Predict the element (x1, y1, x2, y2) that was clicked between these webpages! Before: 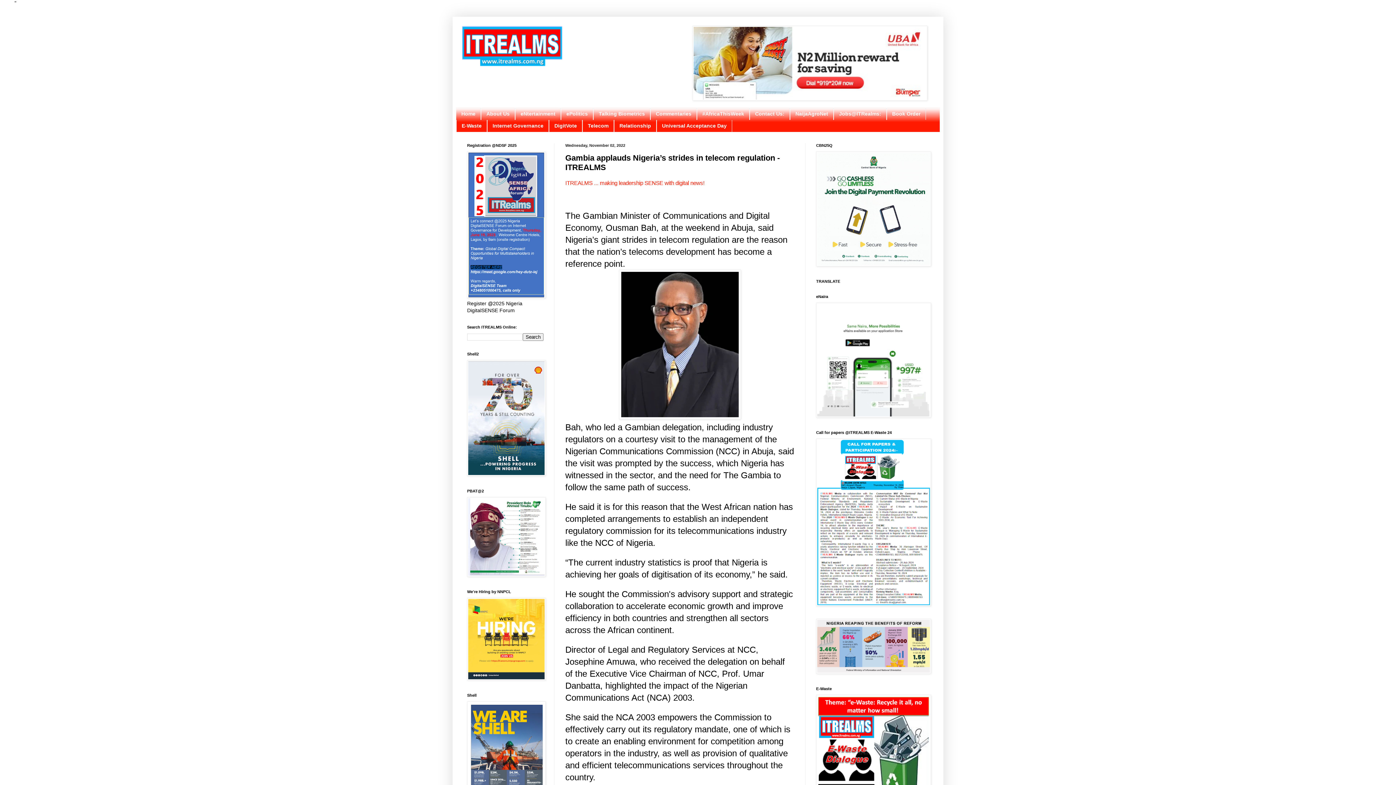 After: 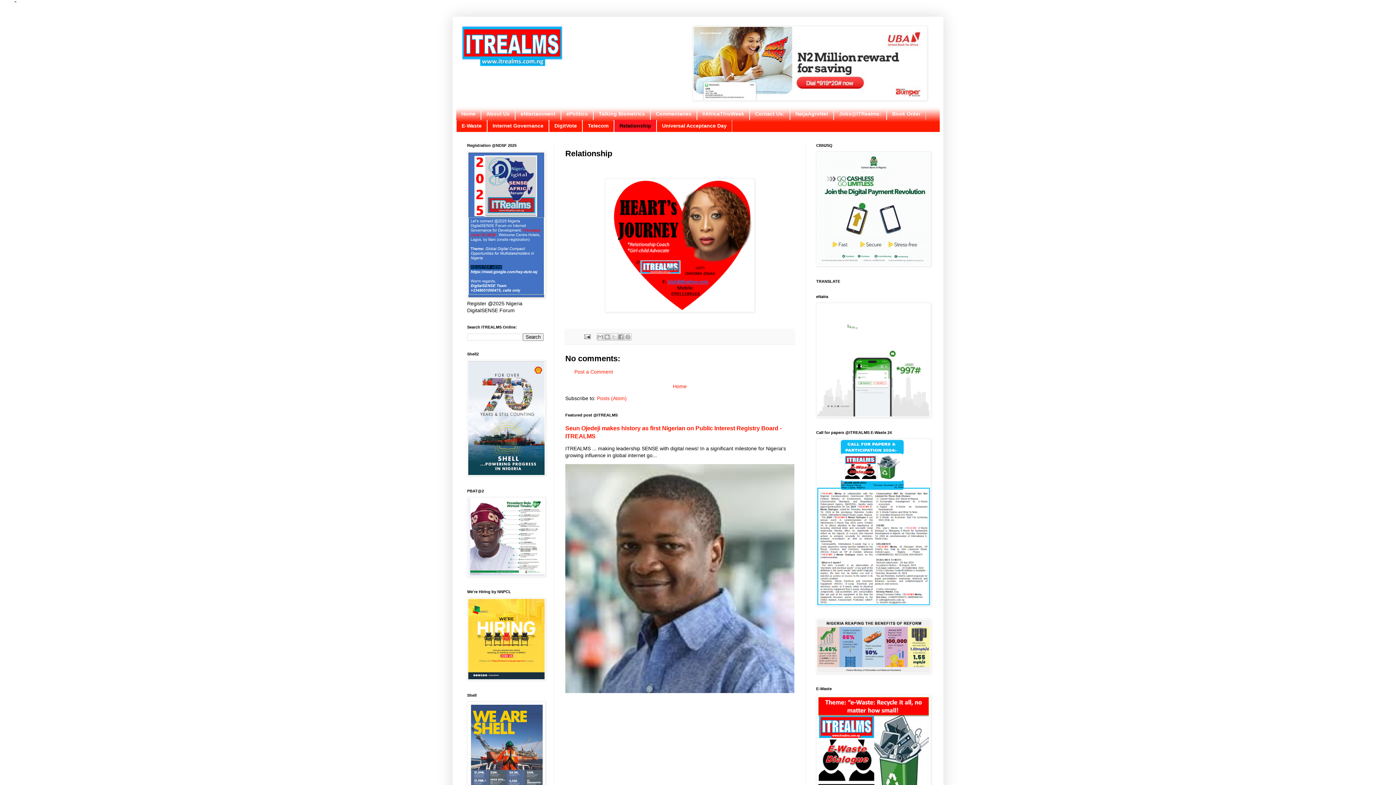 Action: bbox: (614, 119, 656, 131) label: Relationship